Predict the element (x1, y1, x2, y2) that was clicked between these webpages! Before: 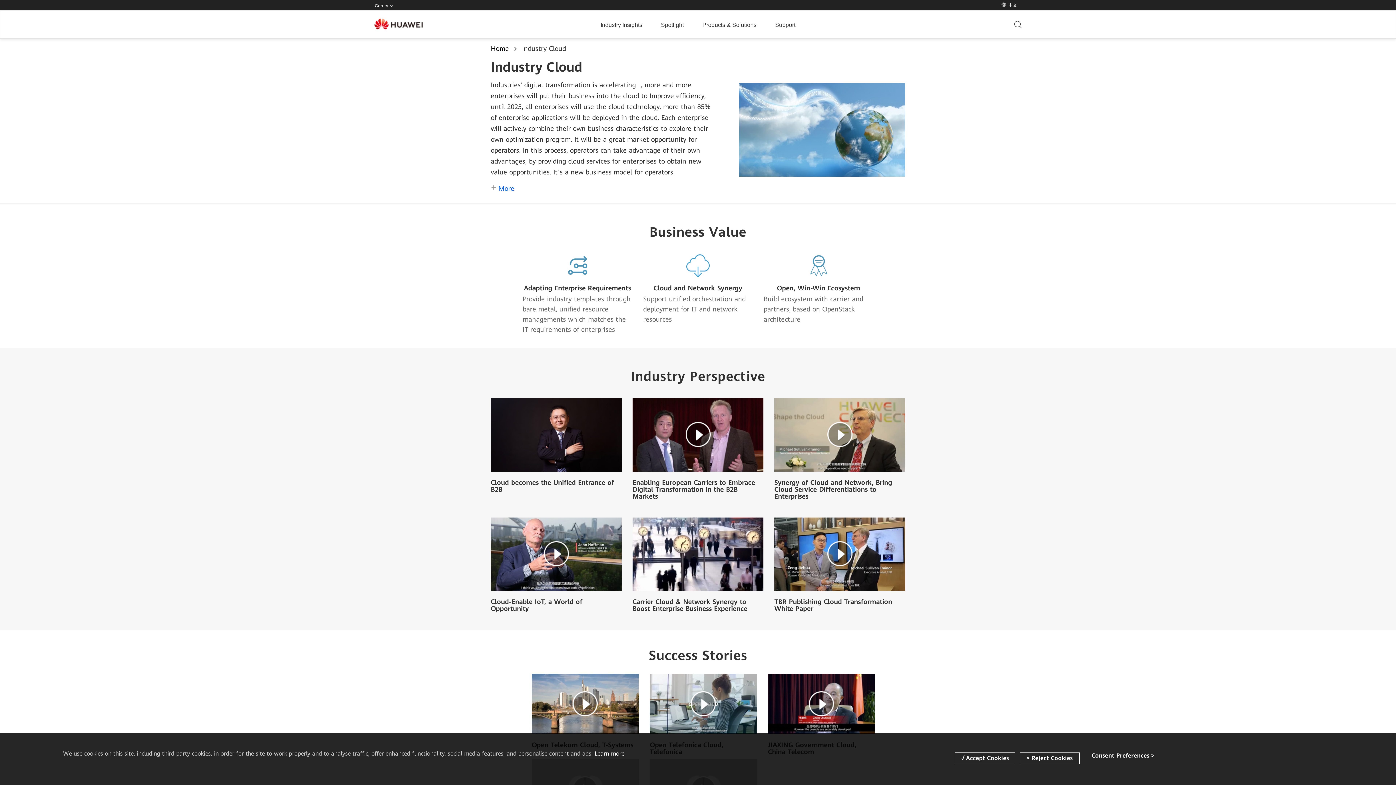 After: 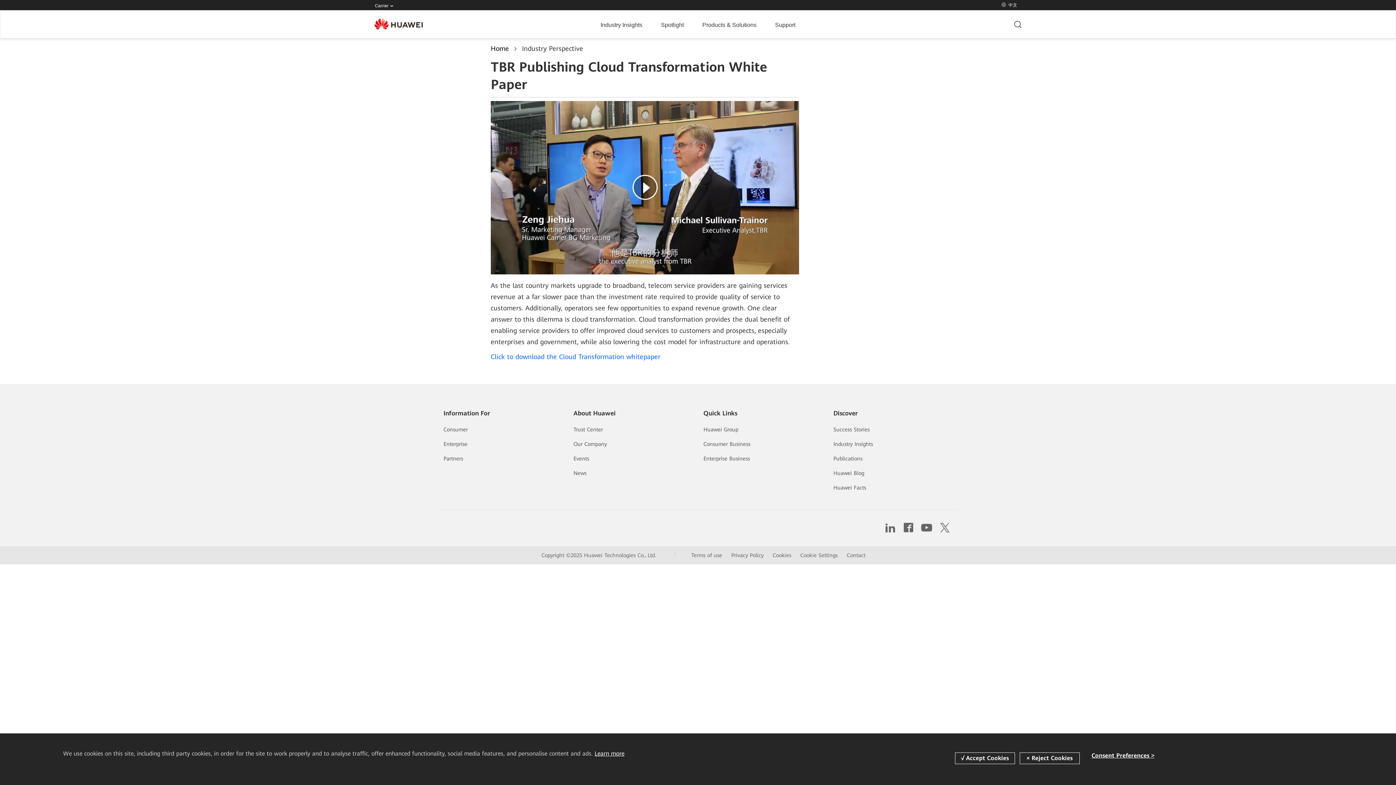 Action: bbox: (774, 684, 892, 699) label: TBR Publishing Cloud Transformation White Paper